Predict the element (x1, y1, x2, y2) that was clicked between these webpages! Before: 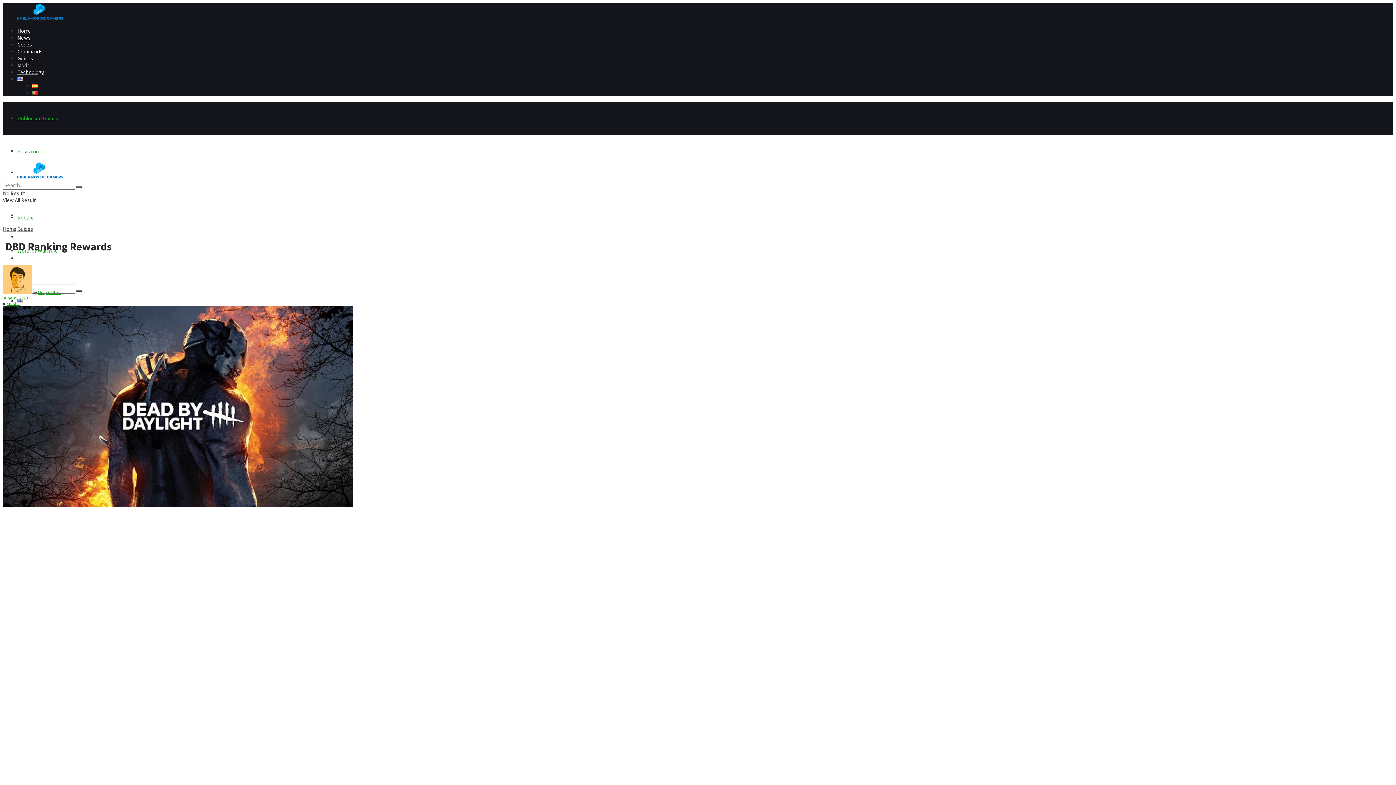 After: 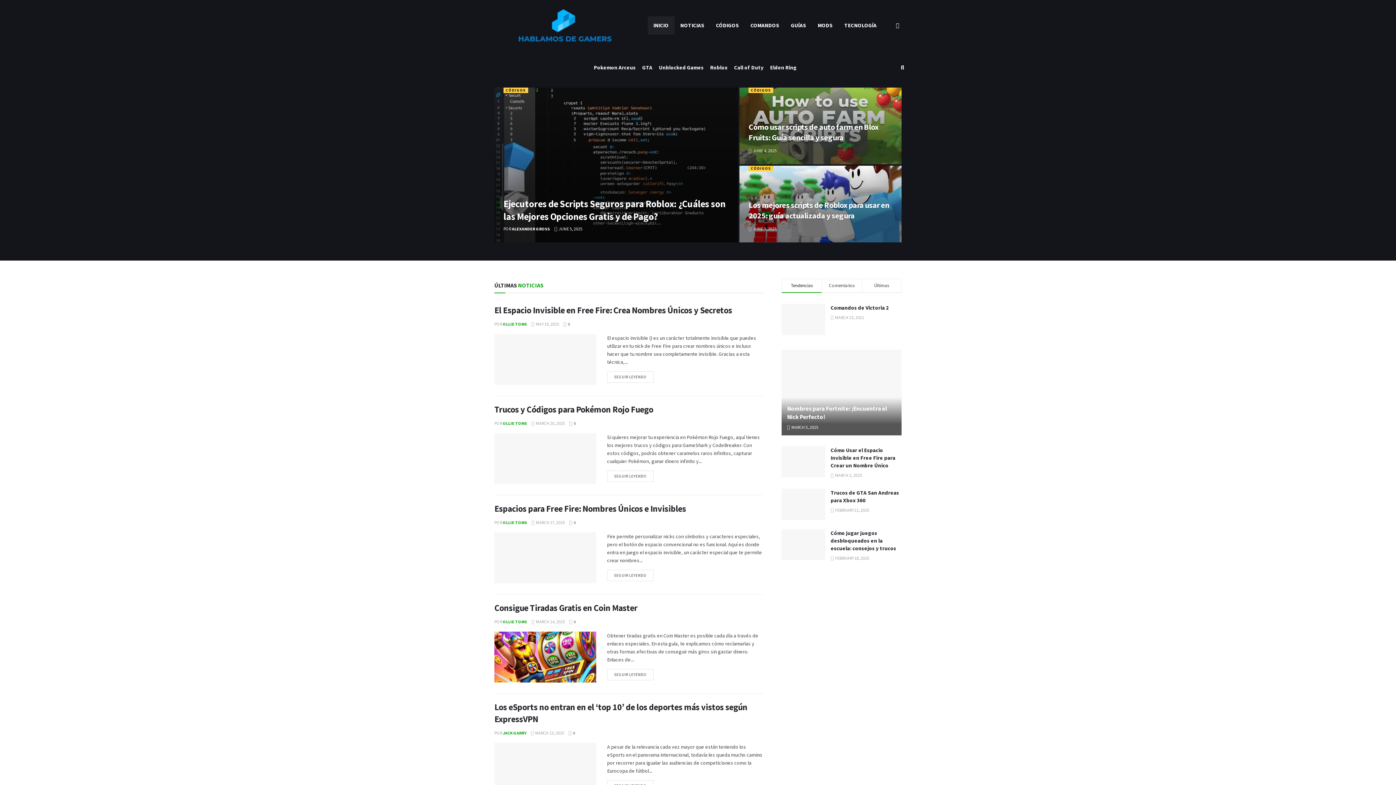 Action: bbox: (32, 82, 37, 89)